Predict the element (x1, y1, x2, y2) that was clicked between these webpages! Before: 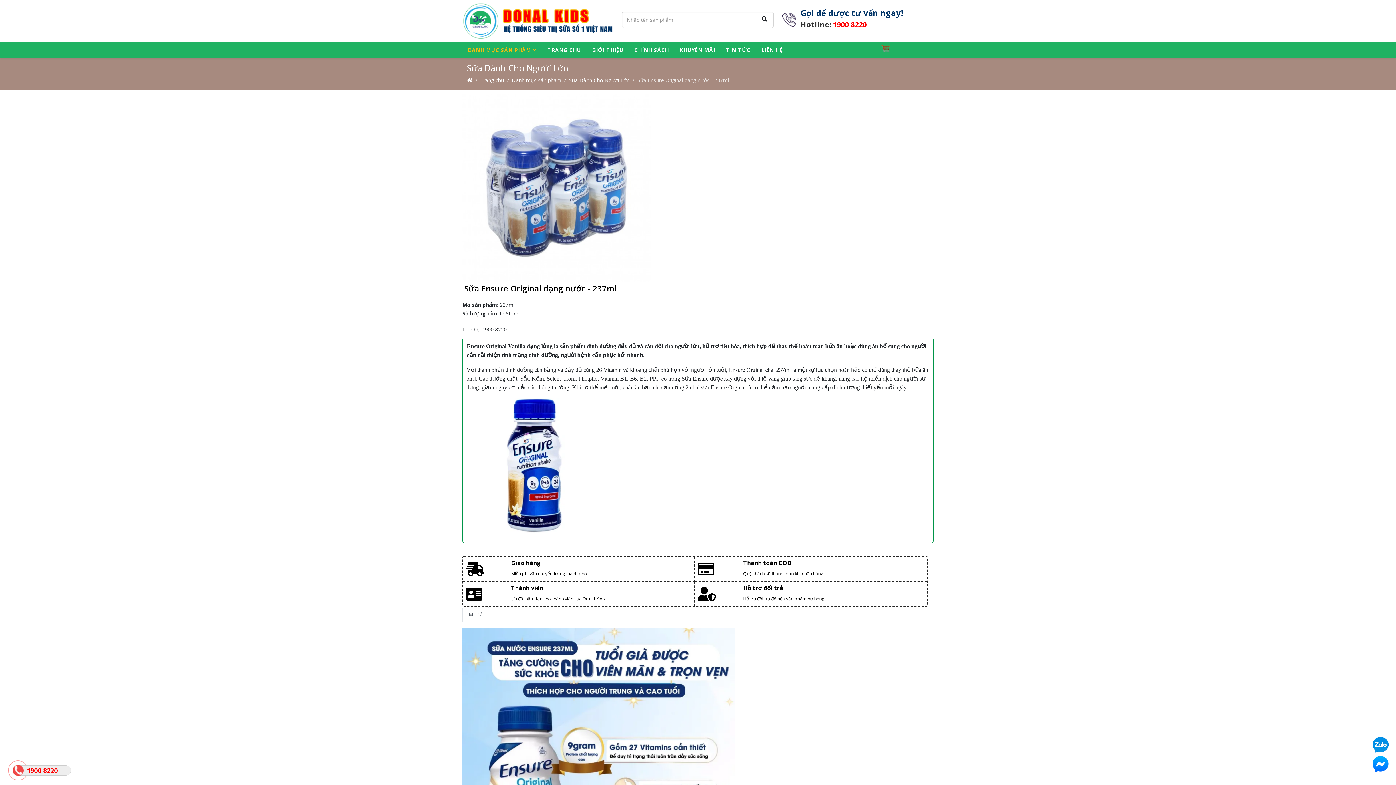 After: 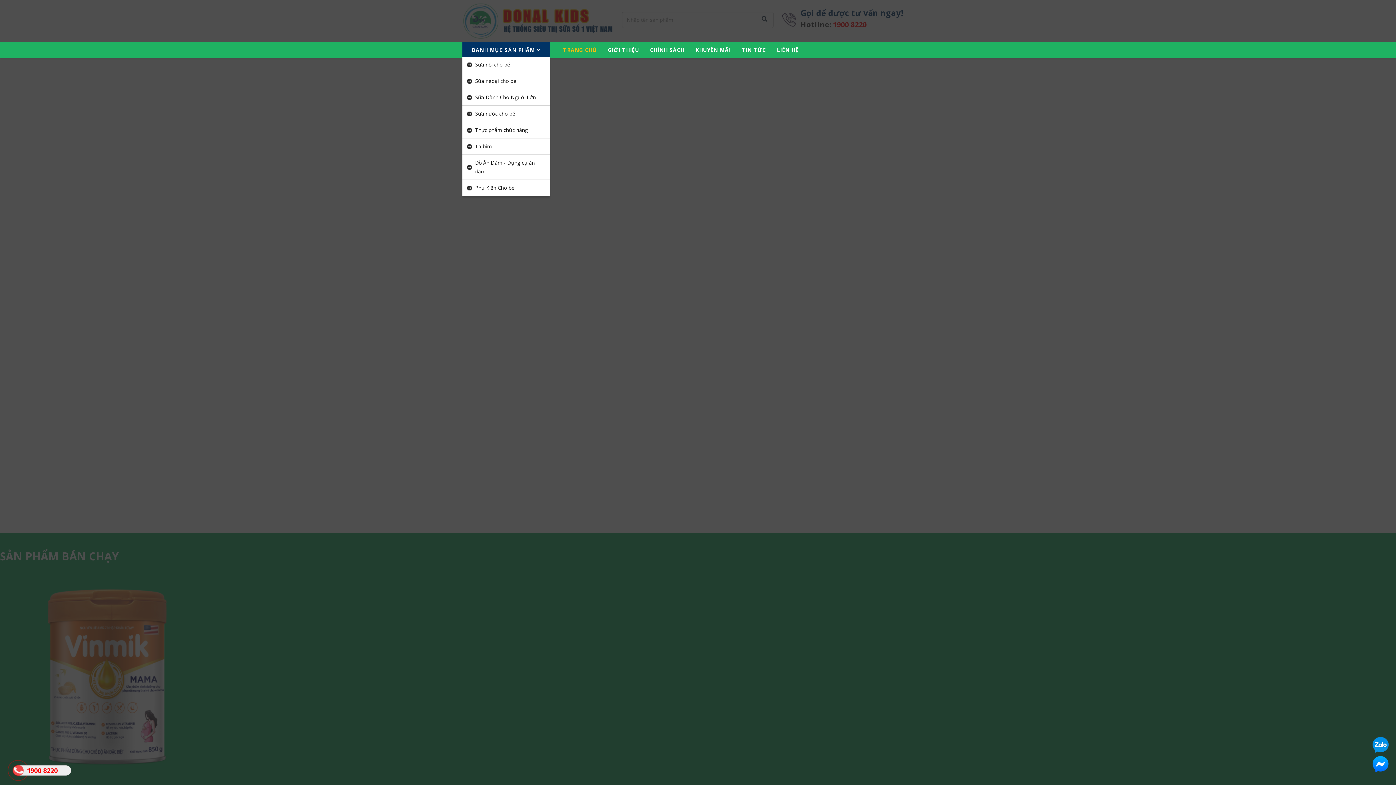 Action: bbox: (480, 76, 504, 83) label: Trang chủ